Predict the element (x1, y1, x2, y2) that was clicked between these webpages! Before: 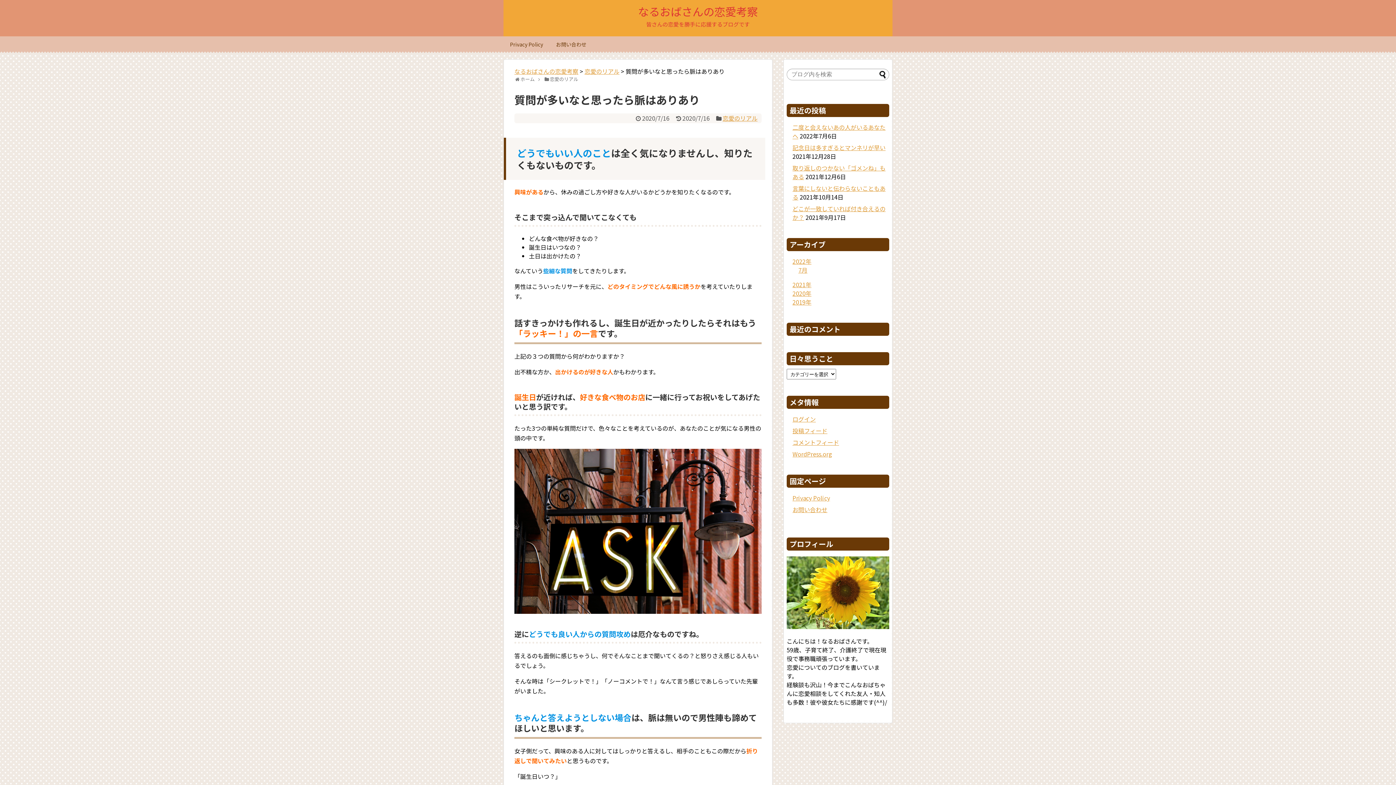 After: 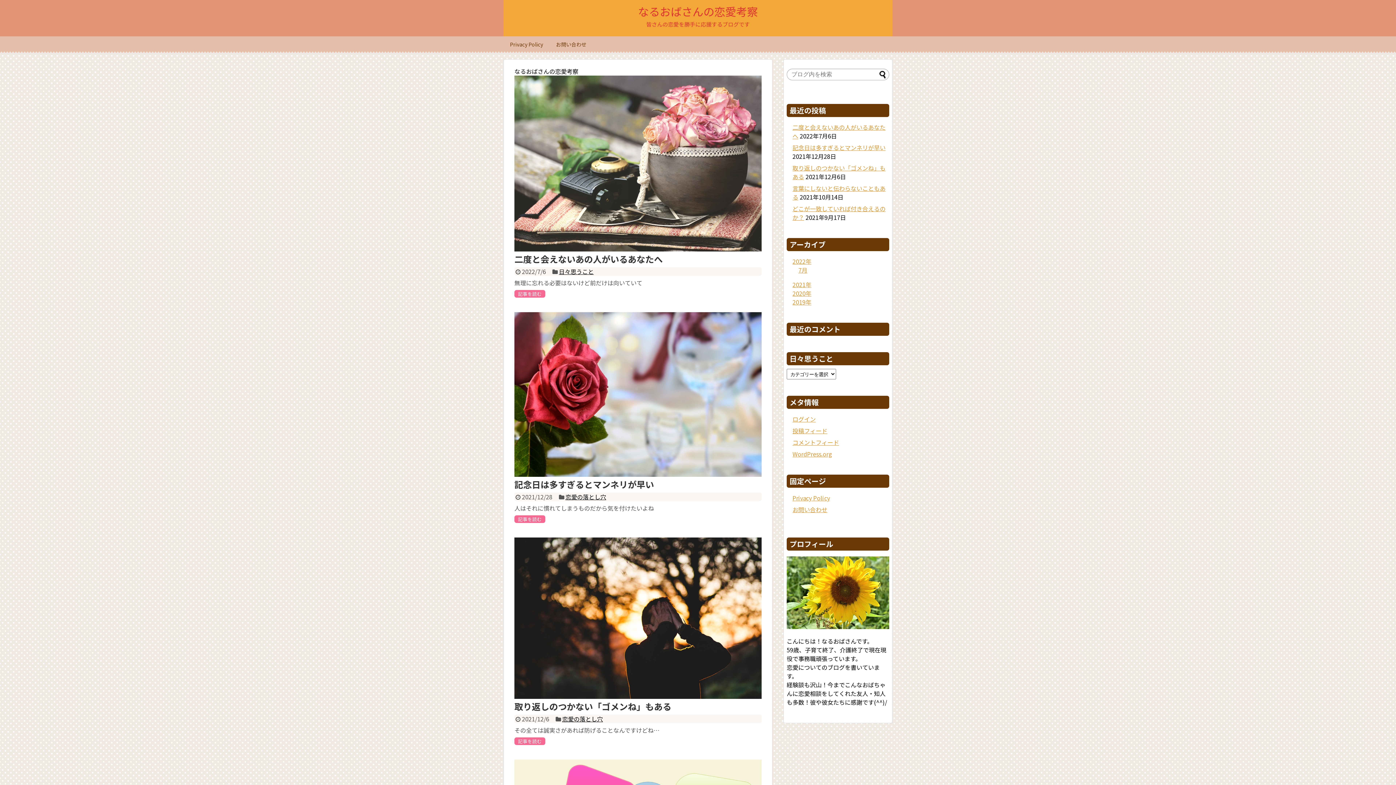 Action: label: なるおばさんの恋愛考察 bbox: (638, 3, 758, 19)